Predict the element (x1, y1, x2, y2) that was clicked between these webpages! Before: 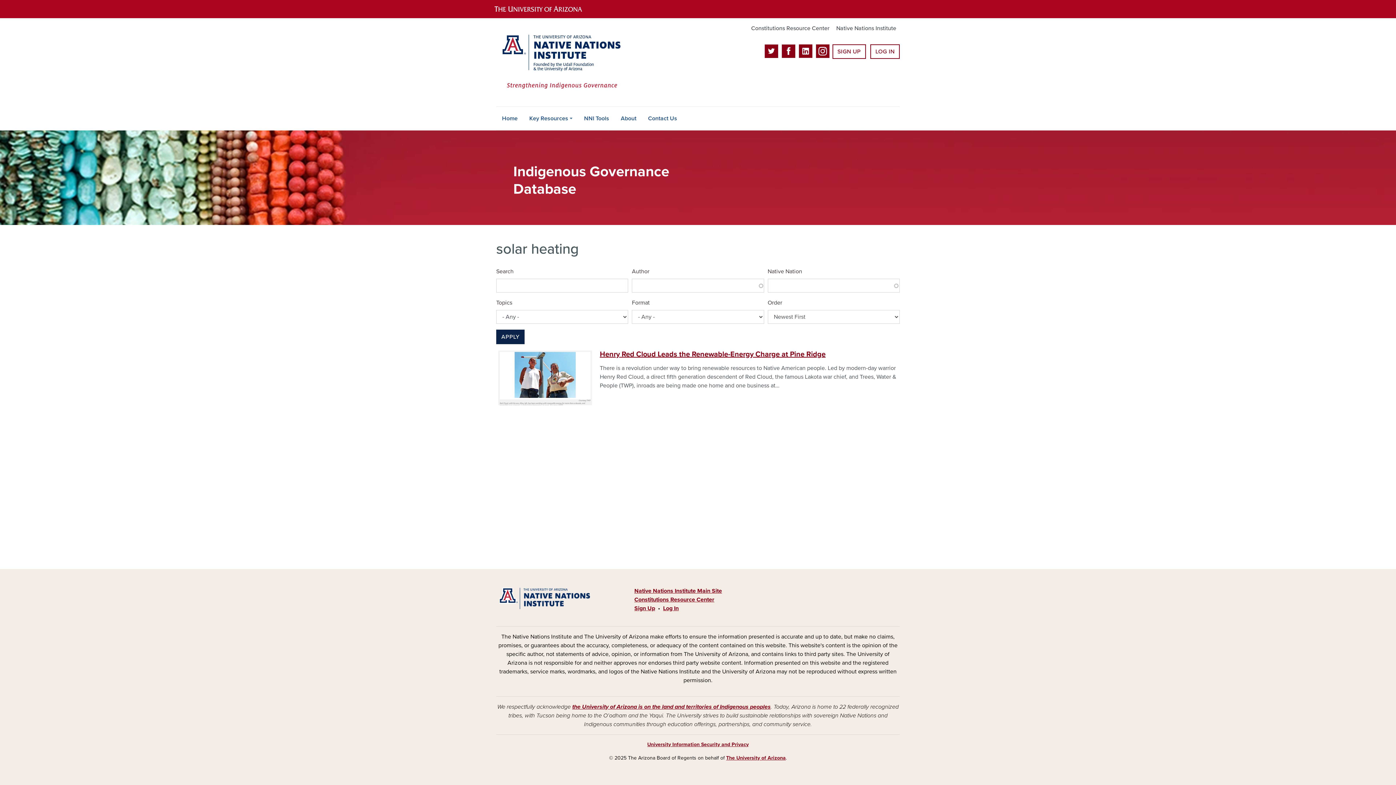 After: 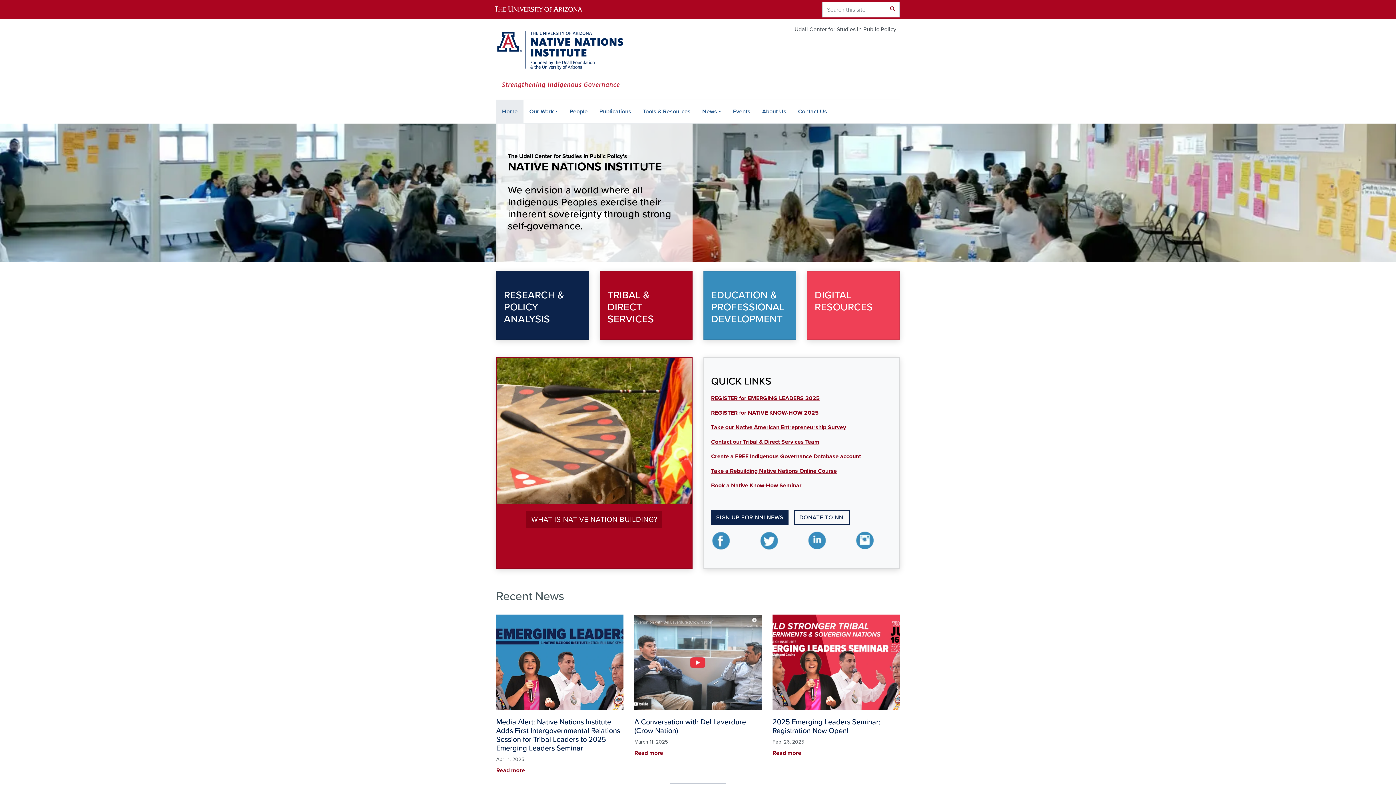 Action: bbox: (836, 24, 896, 33) label: Native Nations Institute